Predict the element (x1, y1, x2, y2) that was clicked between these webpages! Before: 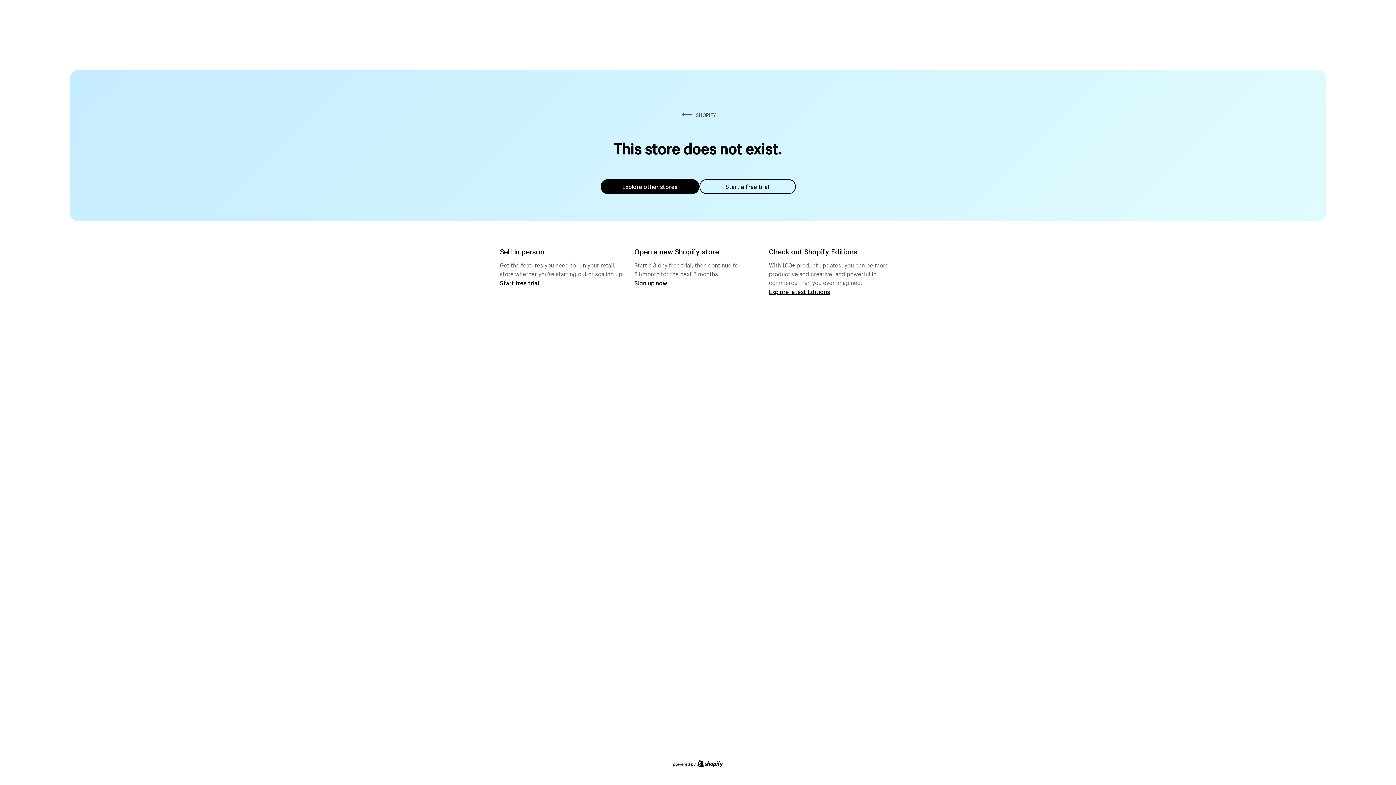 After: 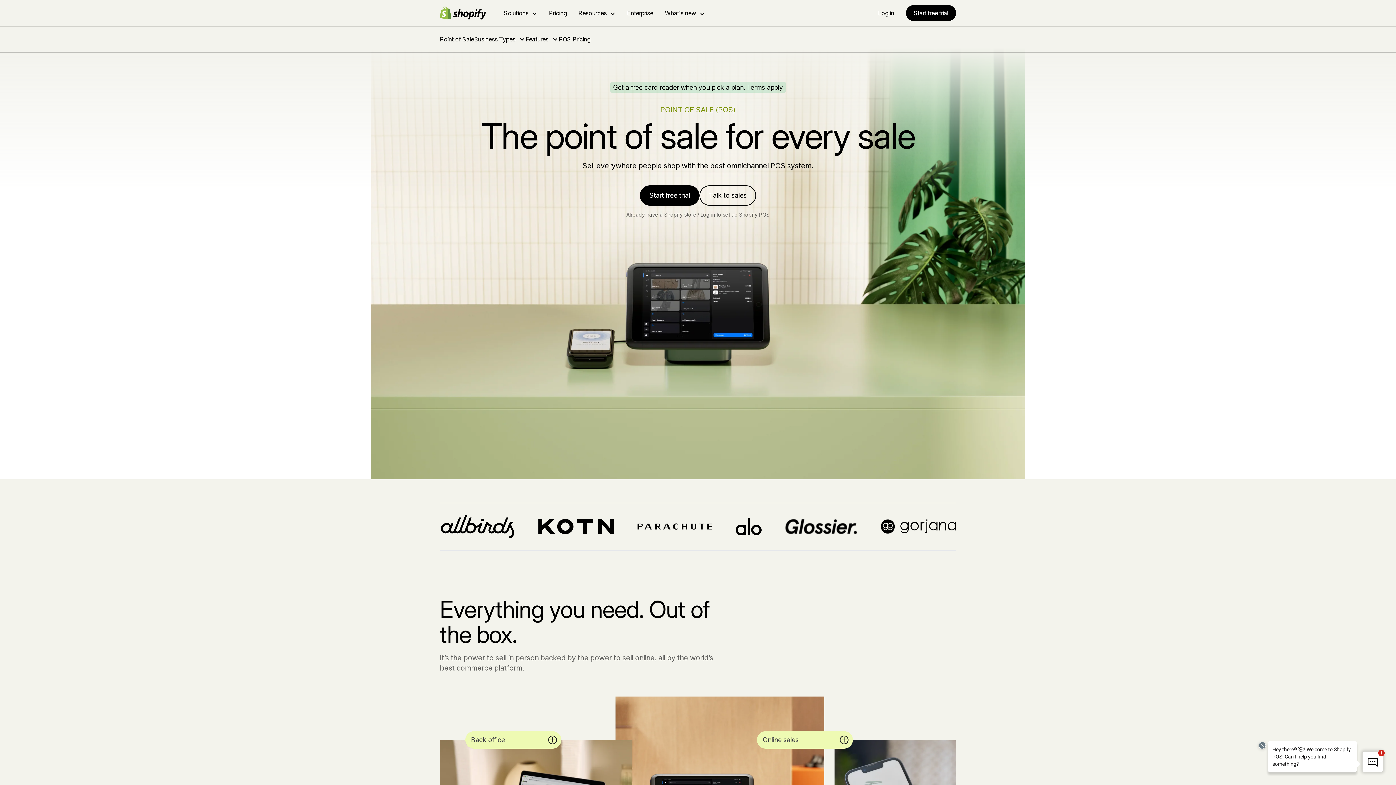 Action: bbox: (500, 279, 539, 286) label: Start free trial